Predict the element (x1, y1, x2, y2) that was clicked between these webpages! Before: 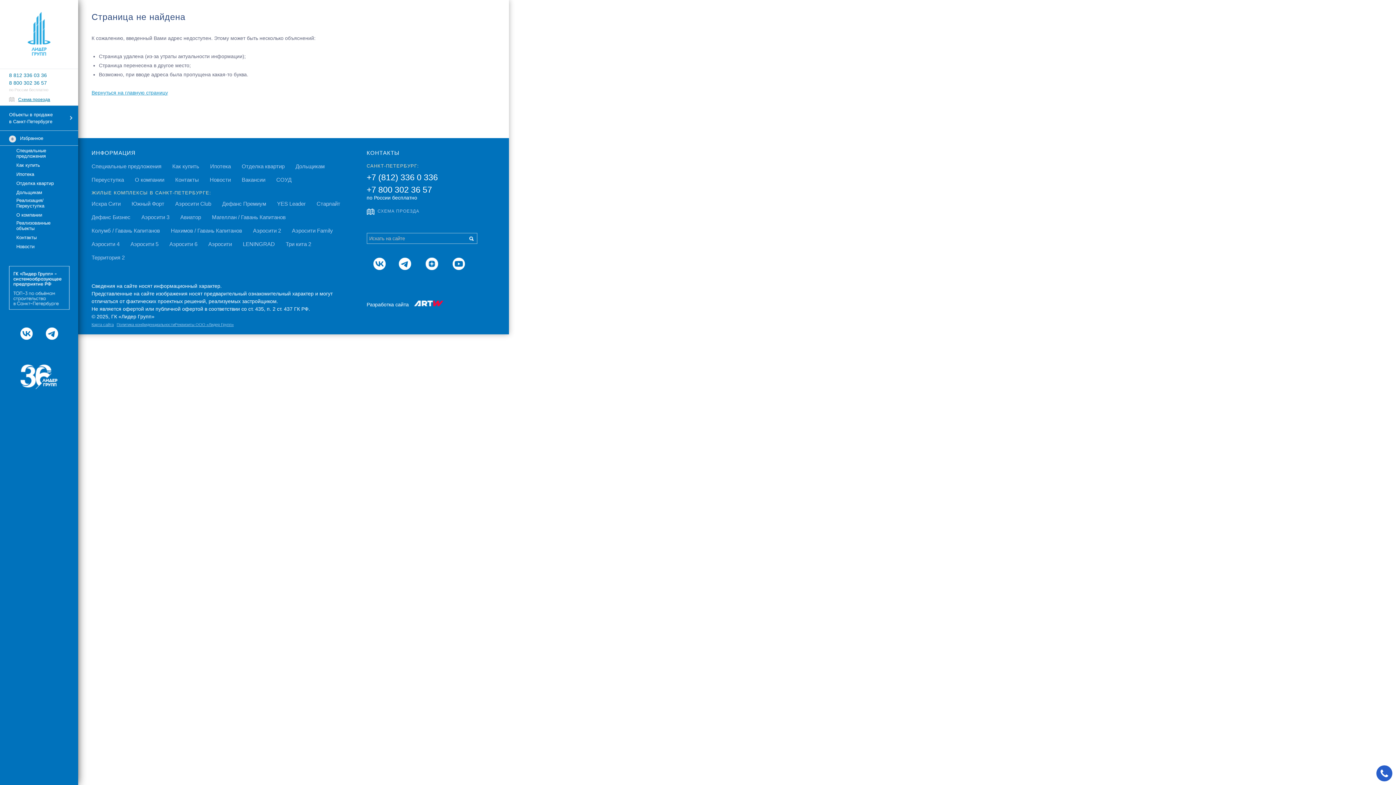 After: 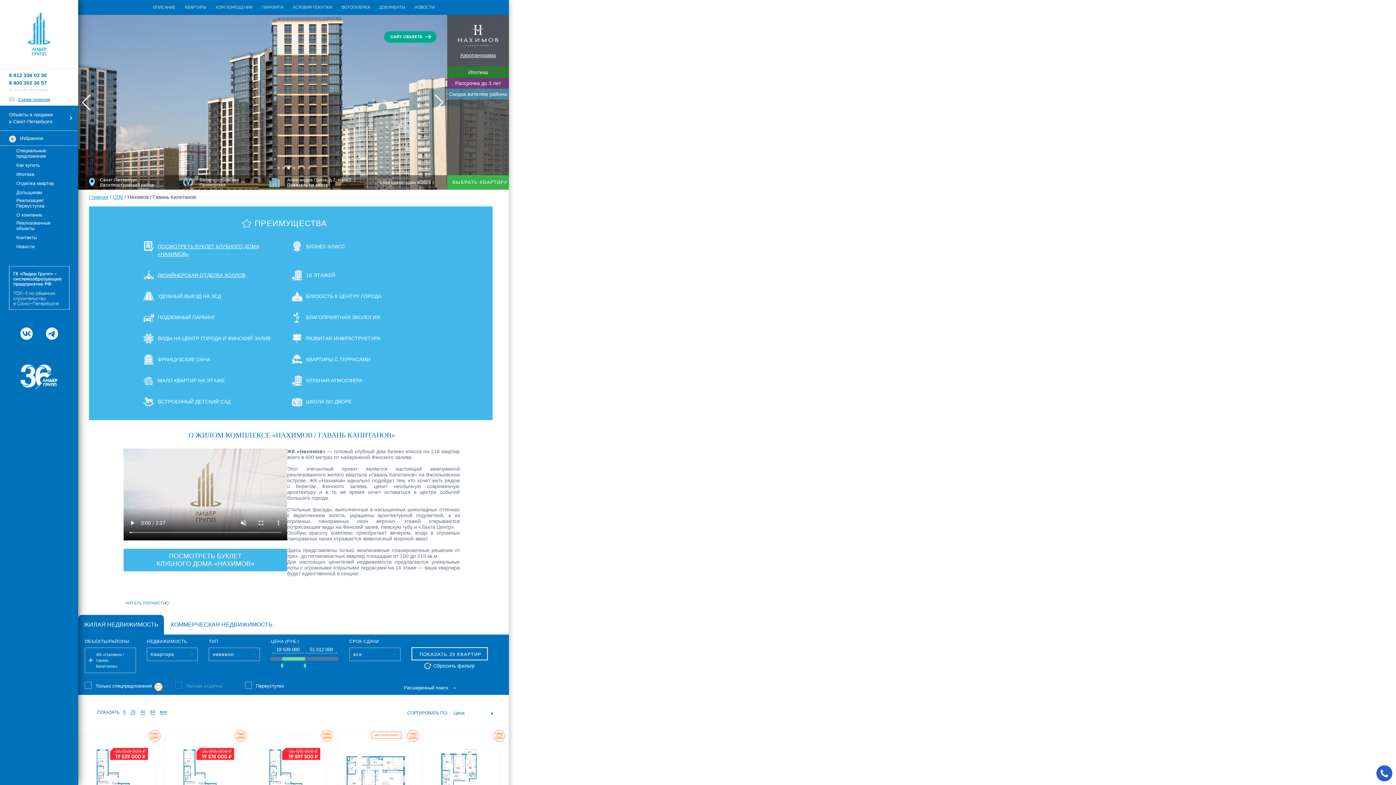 Action: label: Нахимов / Гавань Капитанов bbox: (170, 227, 242, 233)